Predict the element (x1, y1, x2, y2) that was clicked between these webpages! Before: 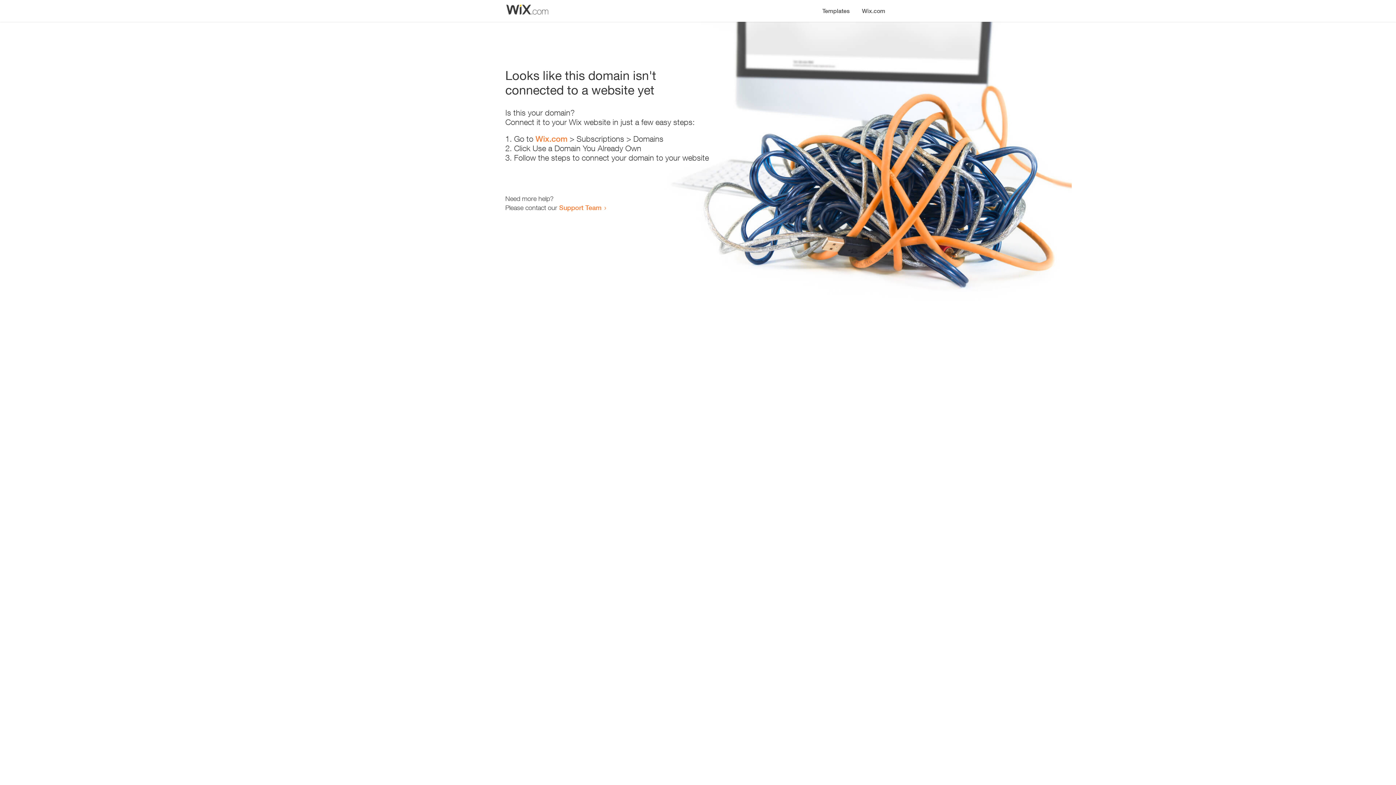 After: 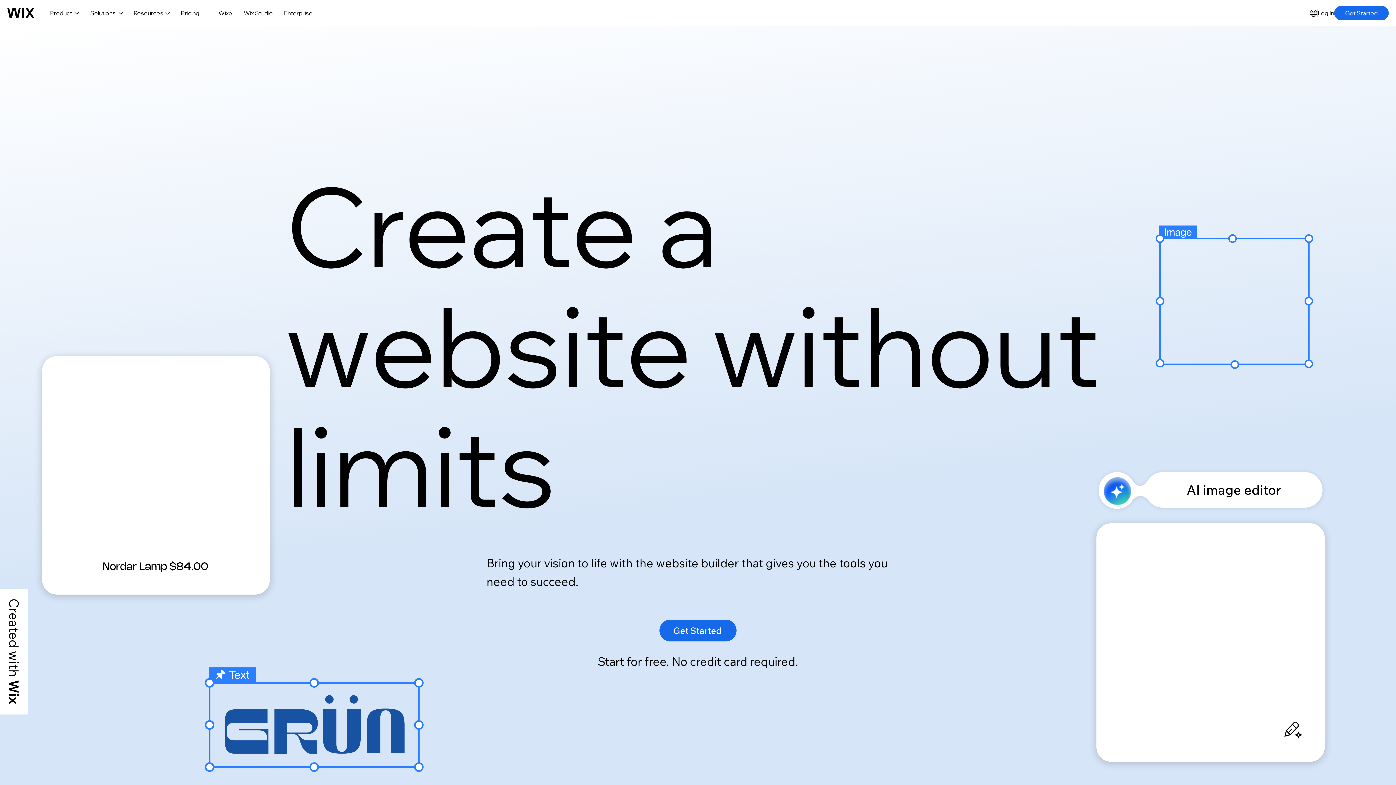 Action: label: Wix.com bbox: (856, 0, 890, 14)